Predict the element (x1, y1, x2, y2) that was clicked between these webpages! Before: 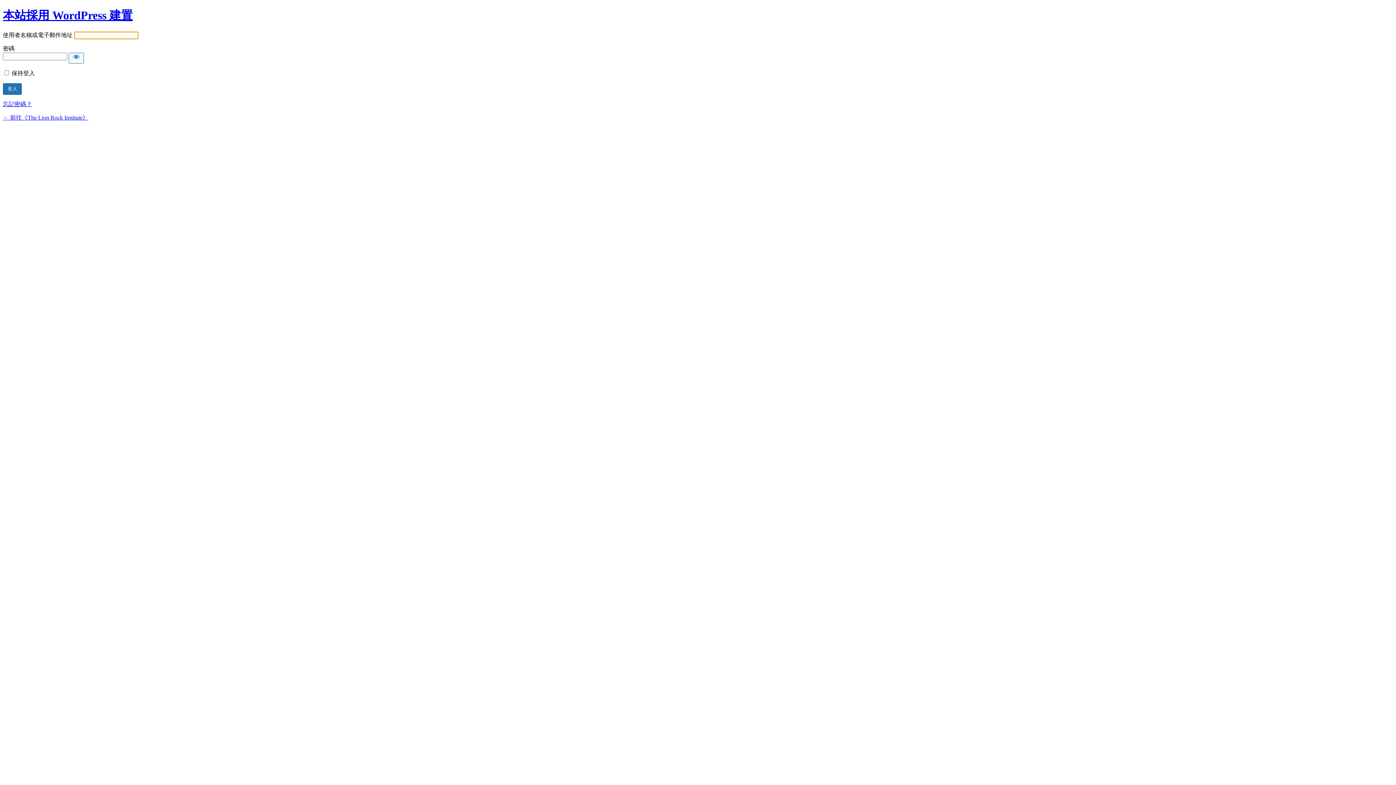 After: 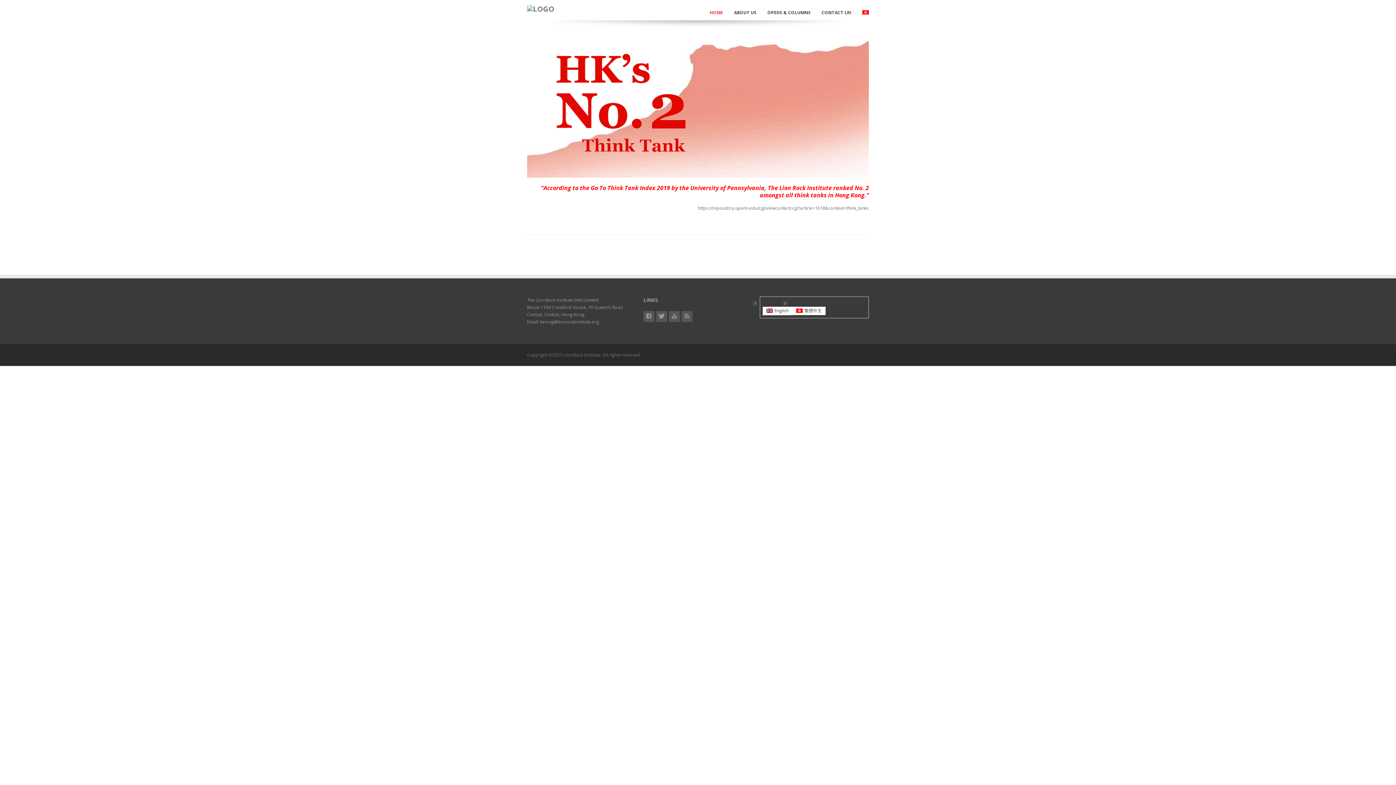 Action: bbox: (2, 114, 88, 120) label: ← 前往《The Lion Rock Institute》